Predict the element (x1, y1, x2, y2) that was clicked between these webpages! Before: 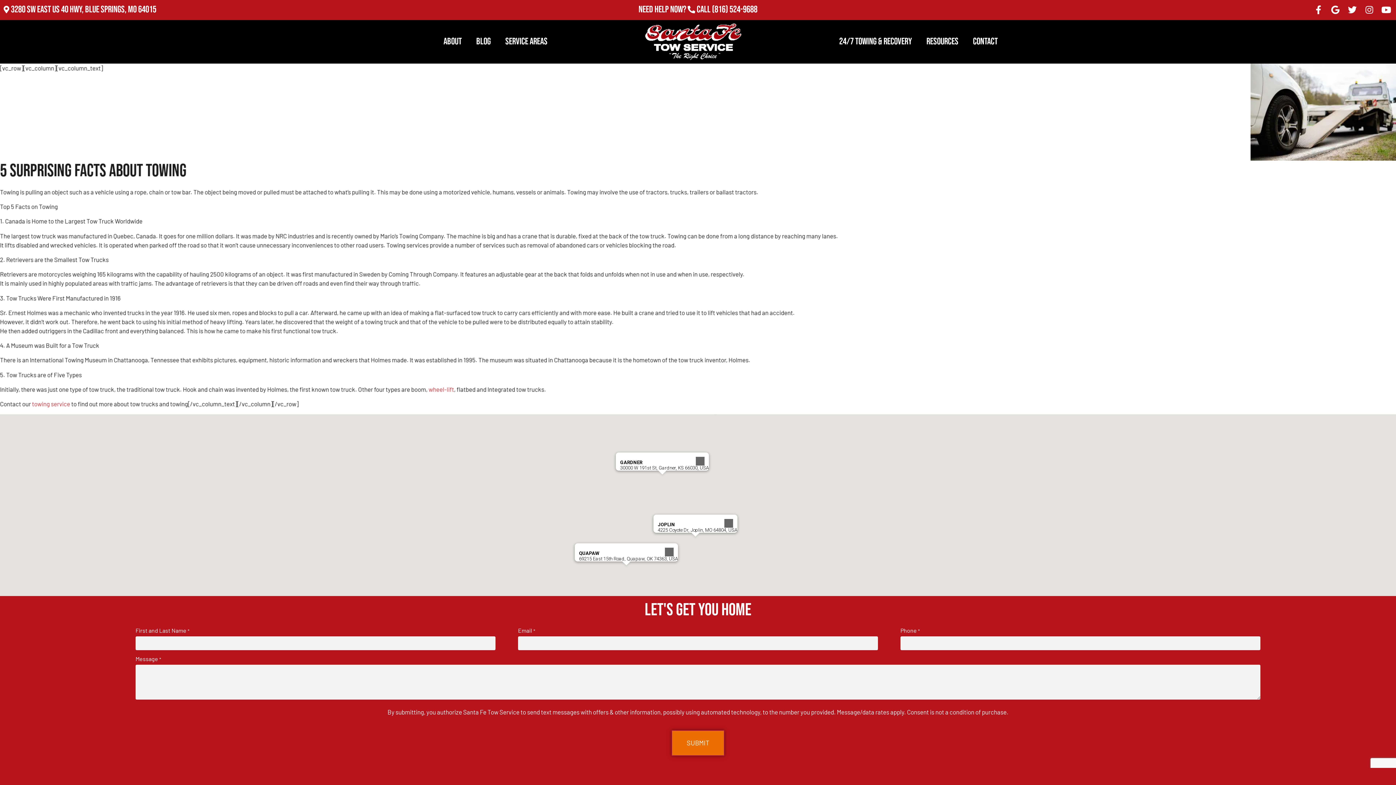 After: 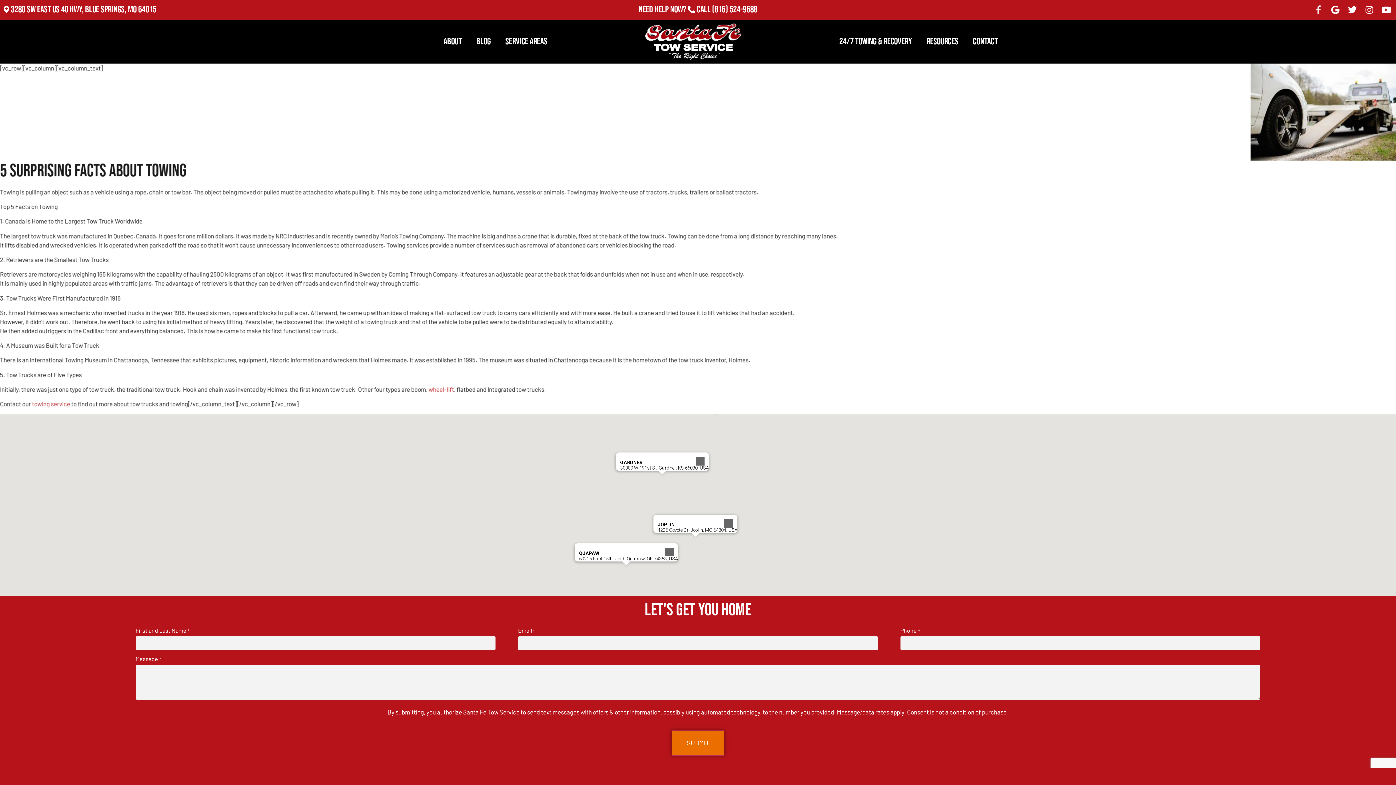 Action: label: Facebook-f bbox: (1312, 3, 1324, 15)